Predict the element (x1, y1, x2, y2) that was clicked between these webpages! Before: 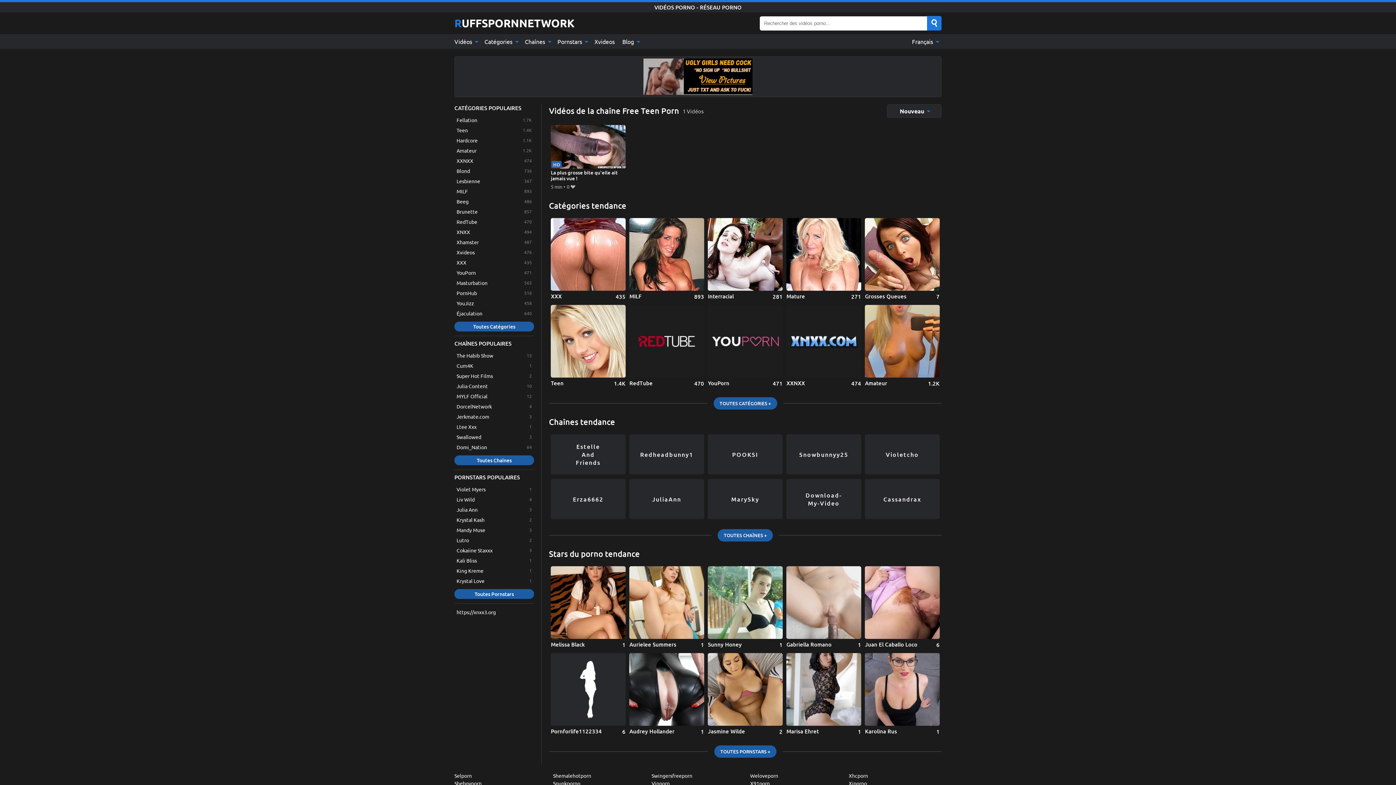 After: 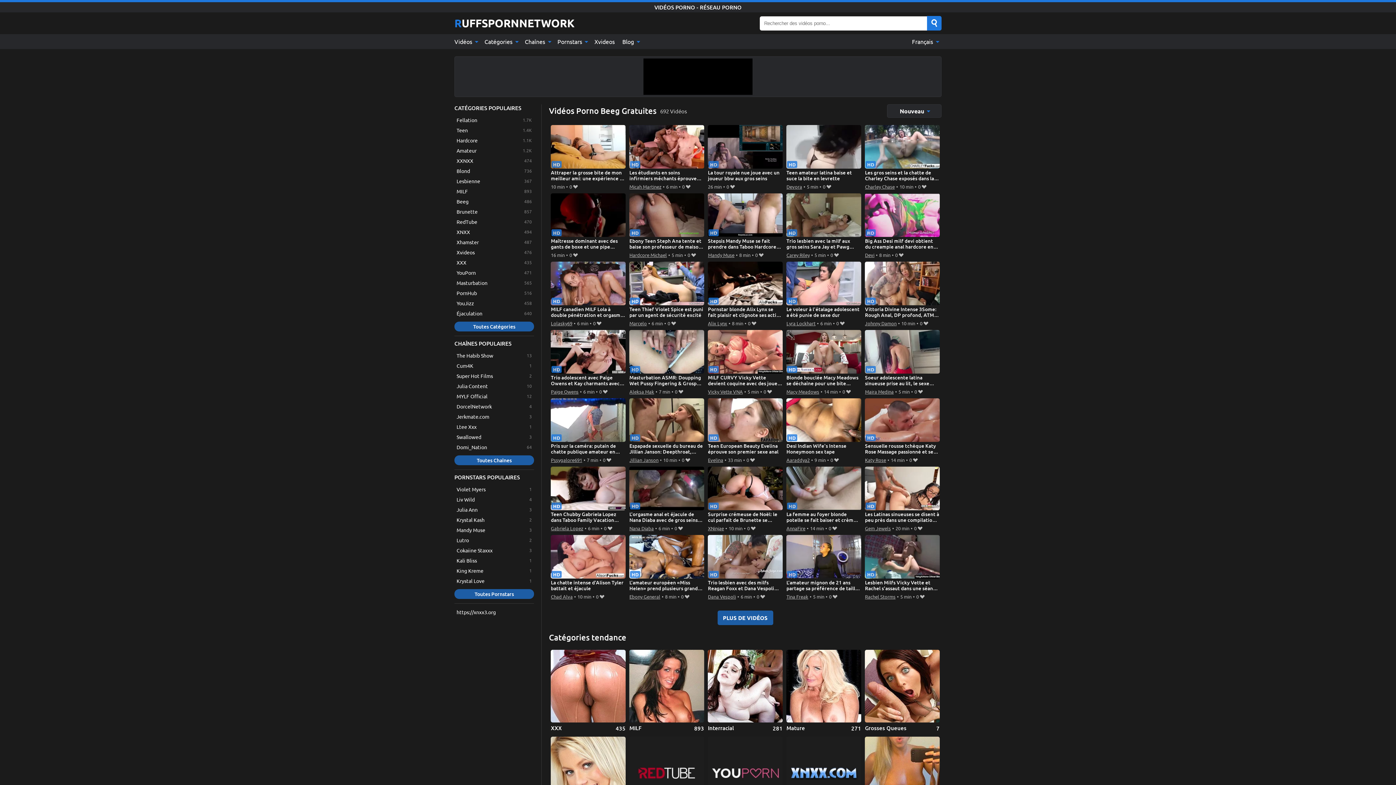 Action: label: Beeg bbox: (454, 196, 534, 206)